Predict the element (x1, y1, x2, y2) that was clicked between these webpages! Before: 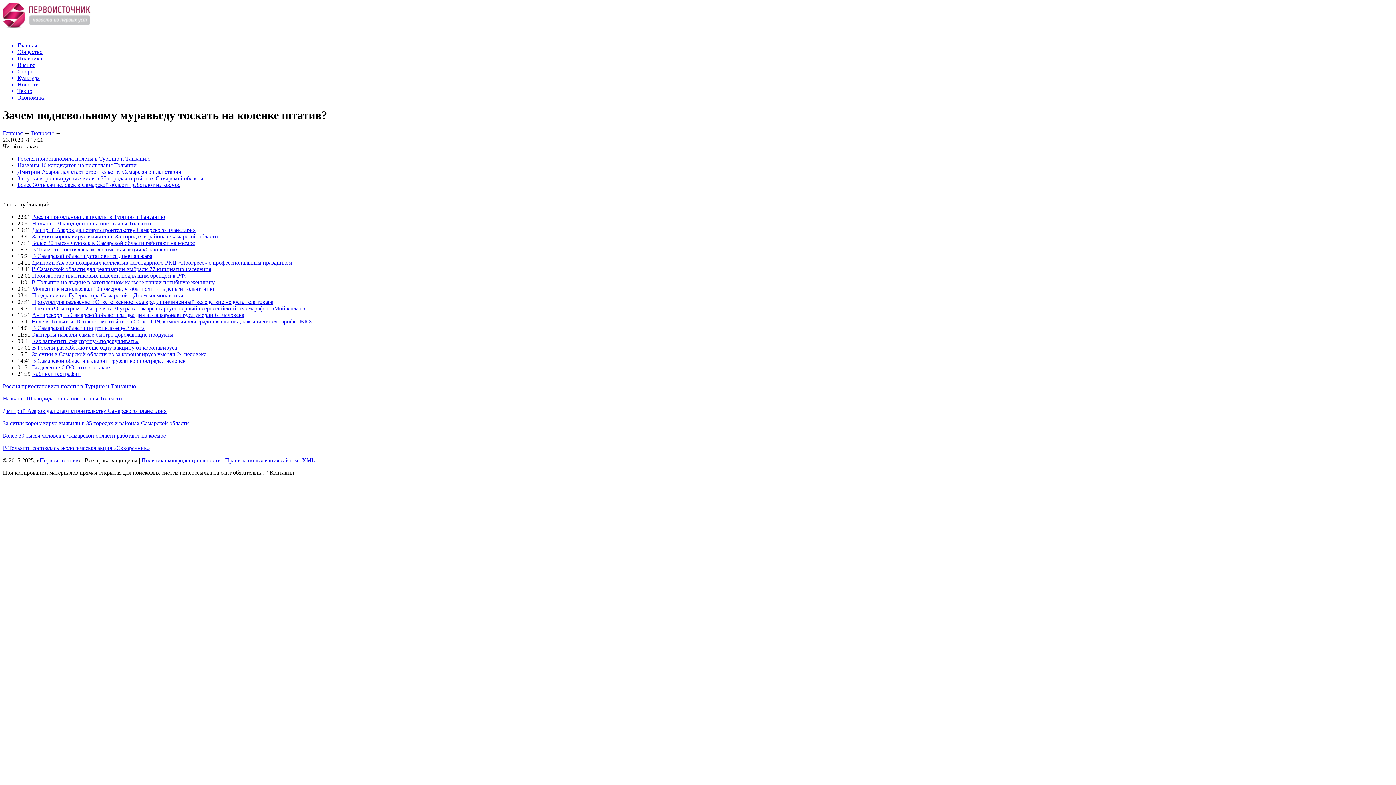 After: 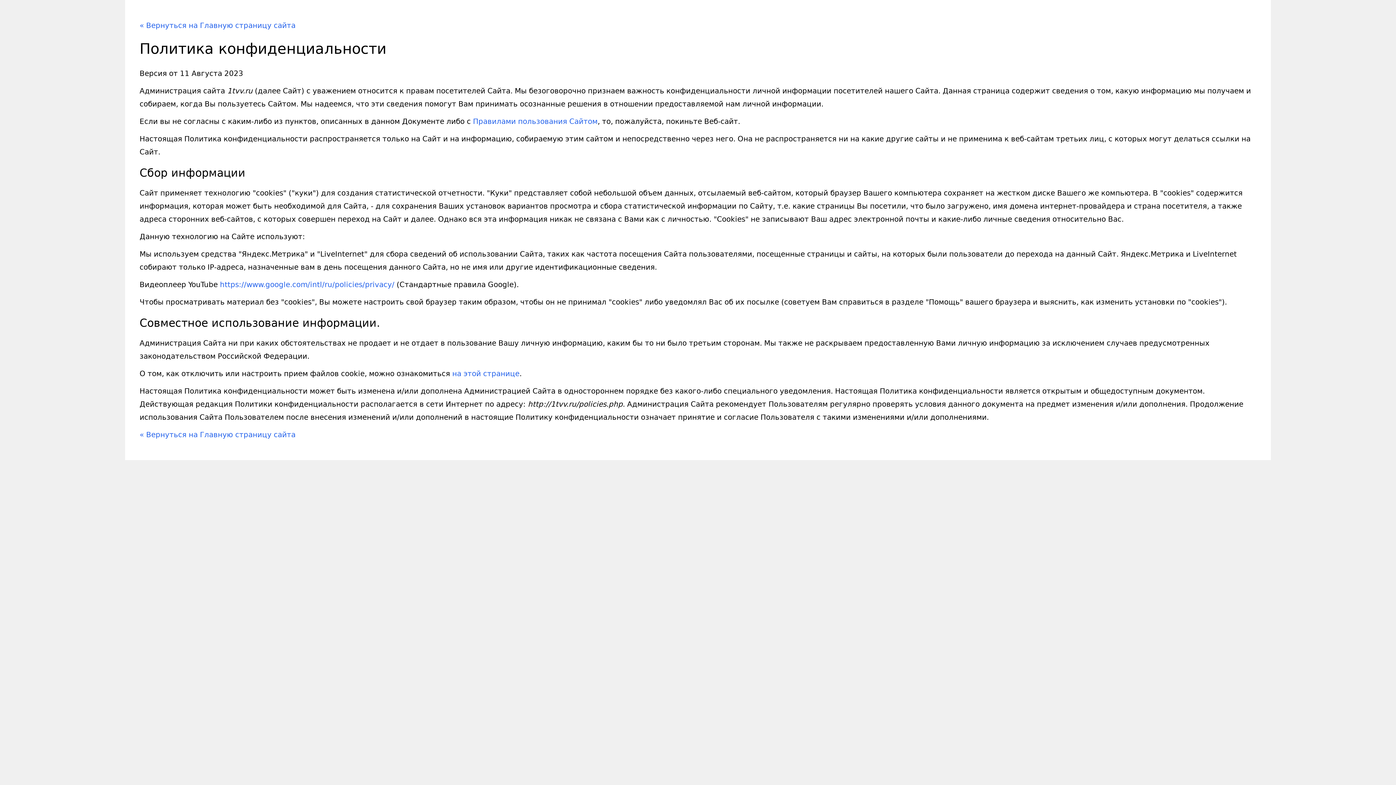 Action: label: Политика конфиденциальности bbox: (141, 457, 221, 463)